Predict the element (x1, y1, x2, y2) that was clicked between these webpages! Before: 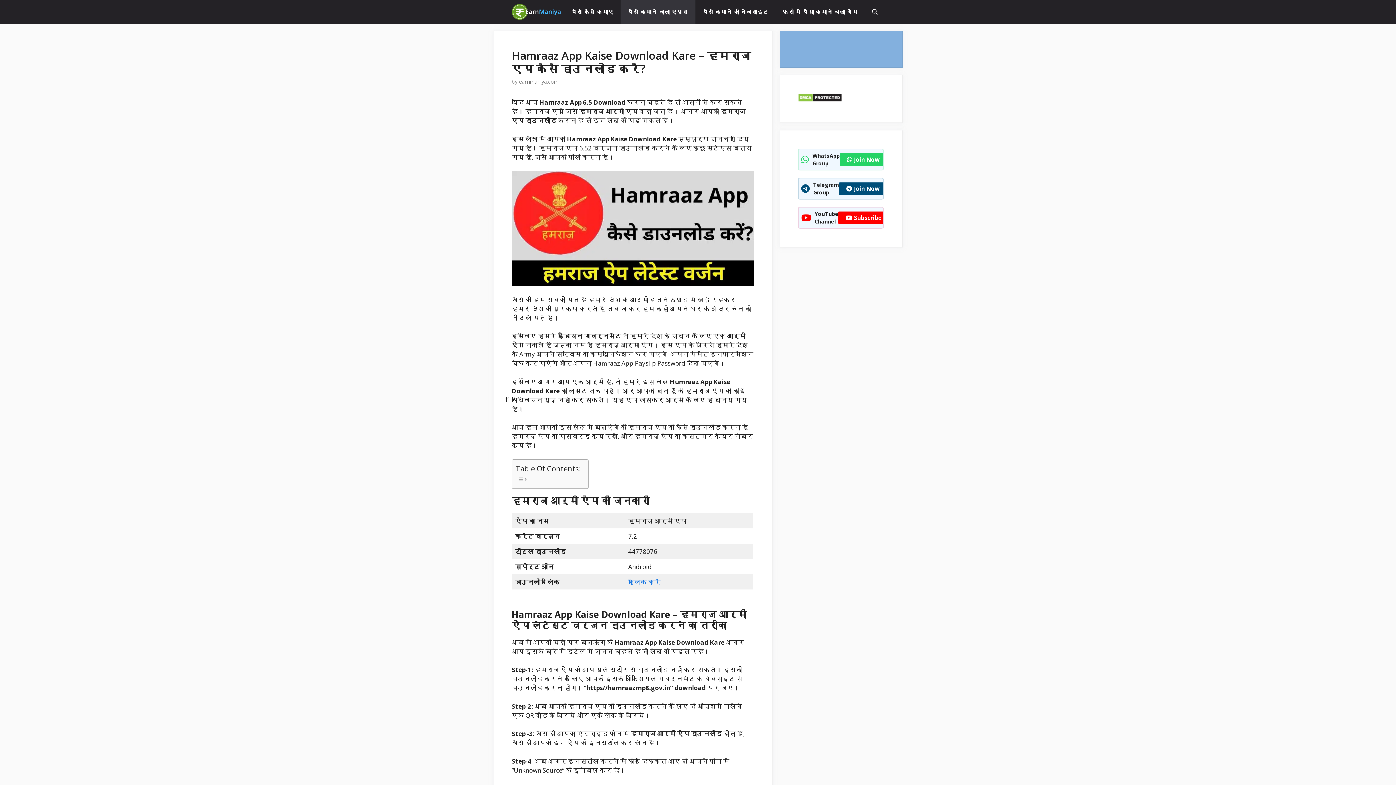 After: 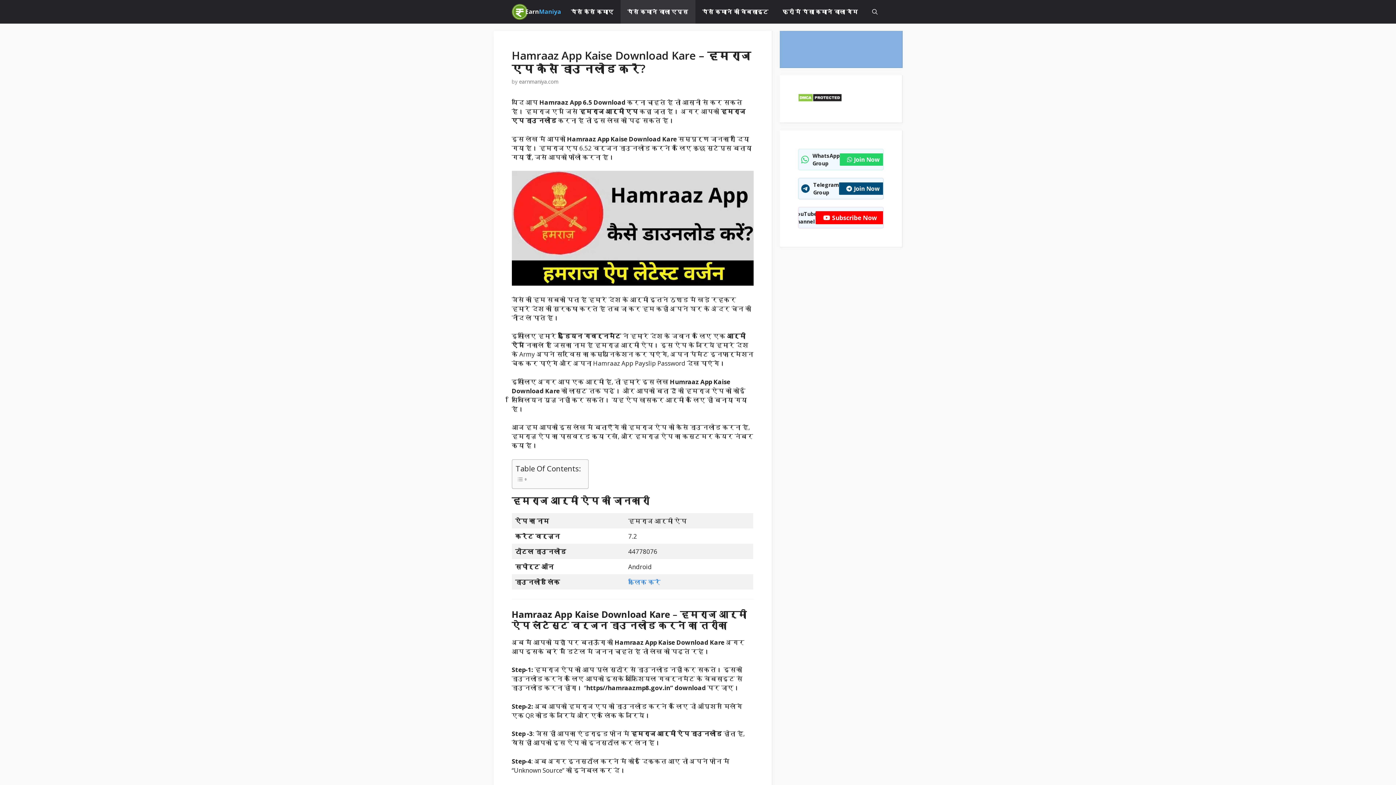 Action: label: Subscribe Now bbox: (838, 211, 904, 224)